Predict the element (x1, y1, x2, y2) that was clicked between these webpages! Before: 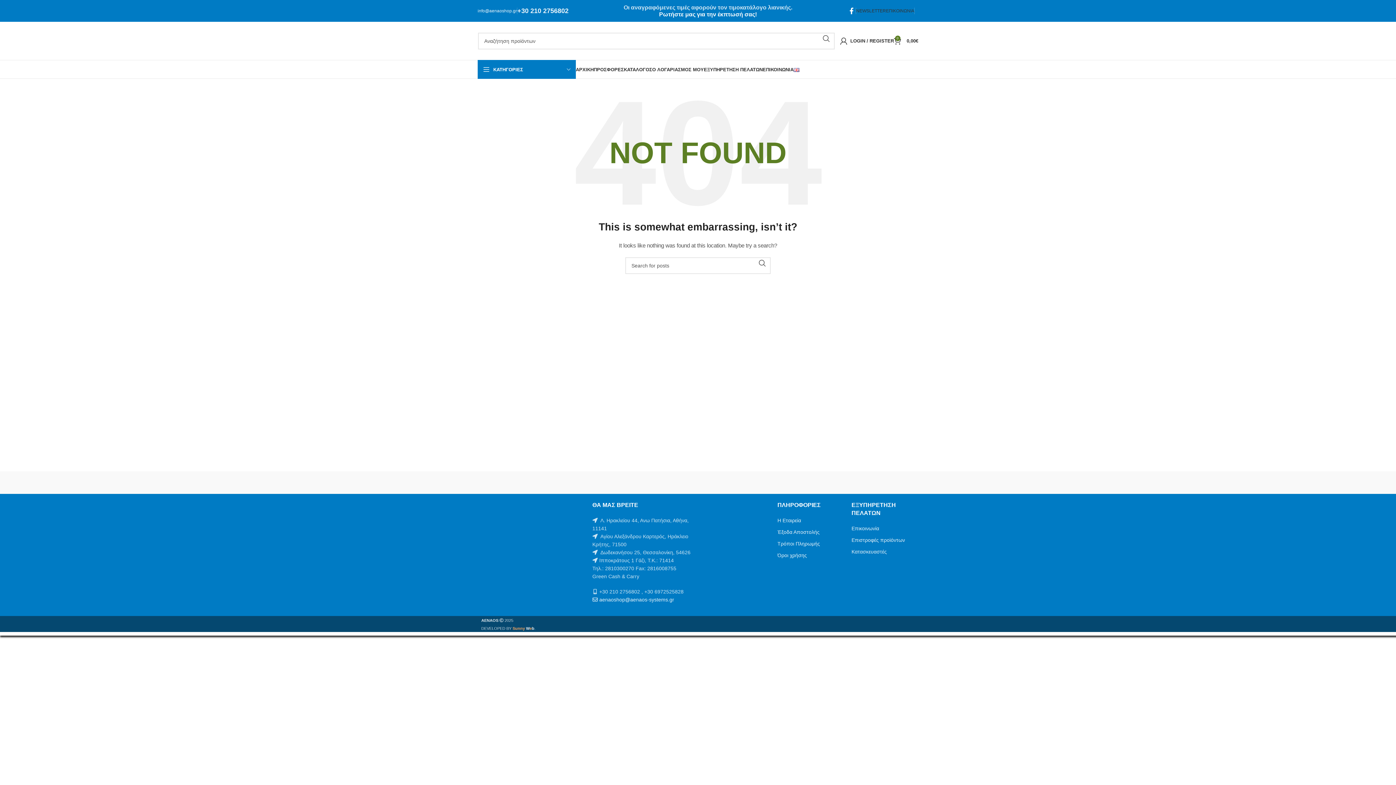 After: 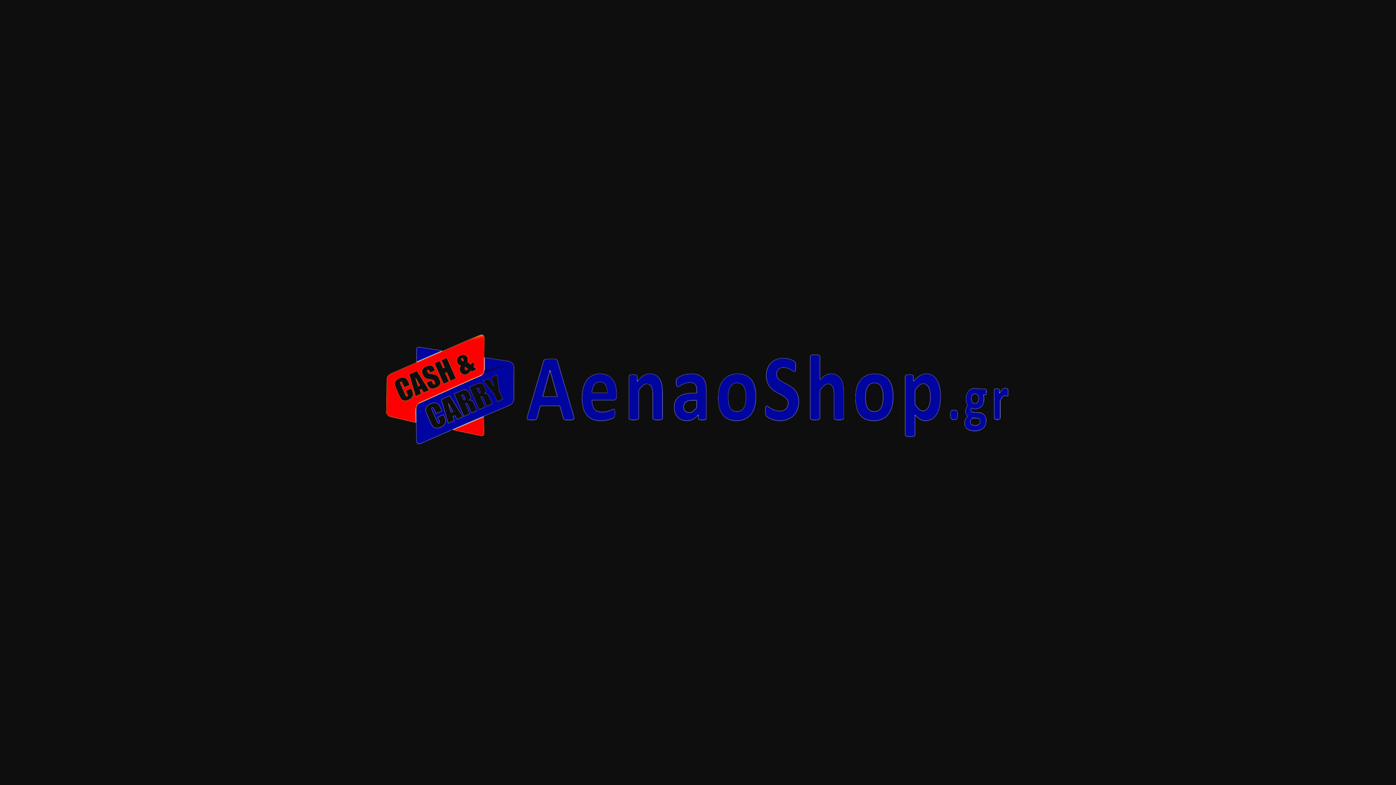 Action: bbox: (481, 501, 581, 601)